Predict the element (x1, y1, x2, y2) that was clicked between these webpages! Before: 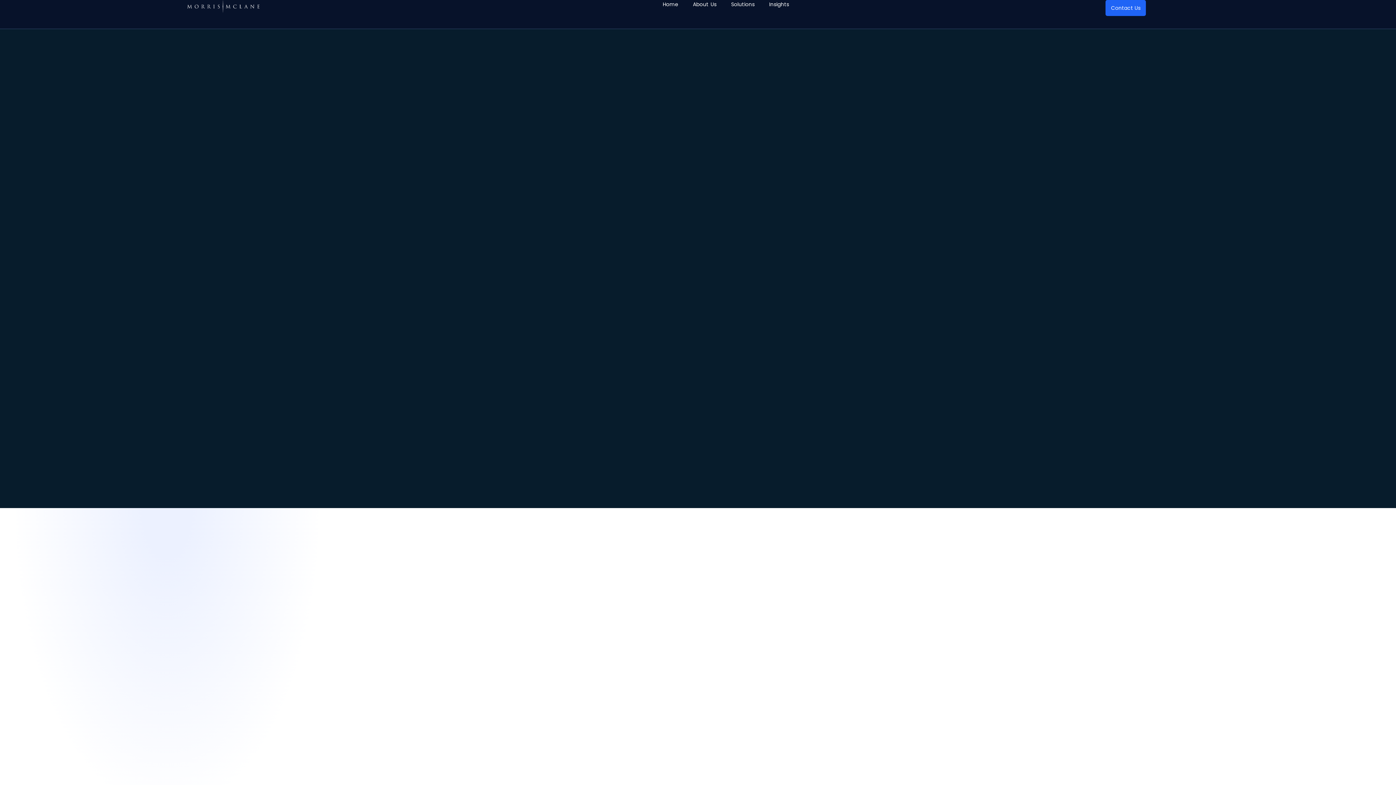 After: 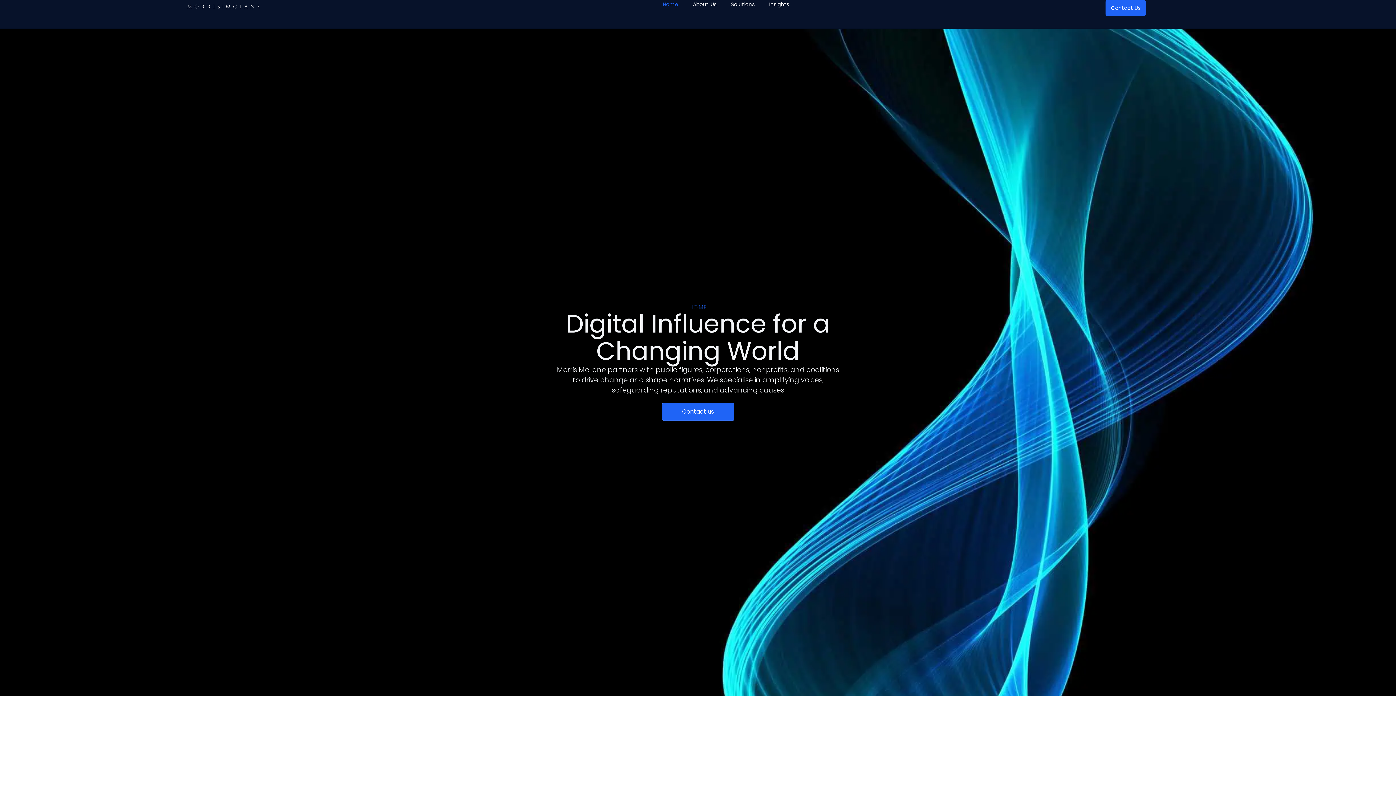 Action: bbox: (662, 0, 678, 8) label: Home